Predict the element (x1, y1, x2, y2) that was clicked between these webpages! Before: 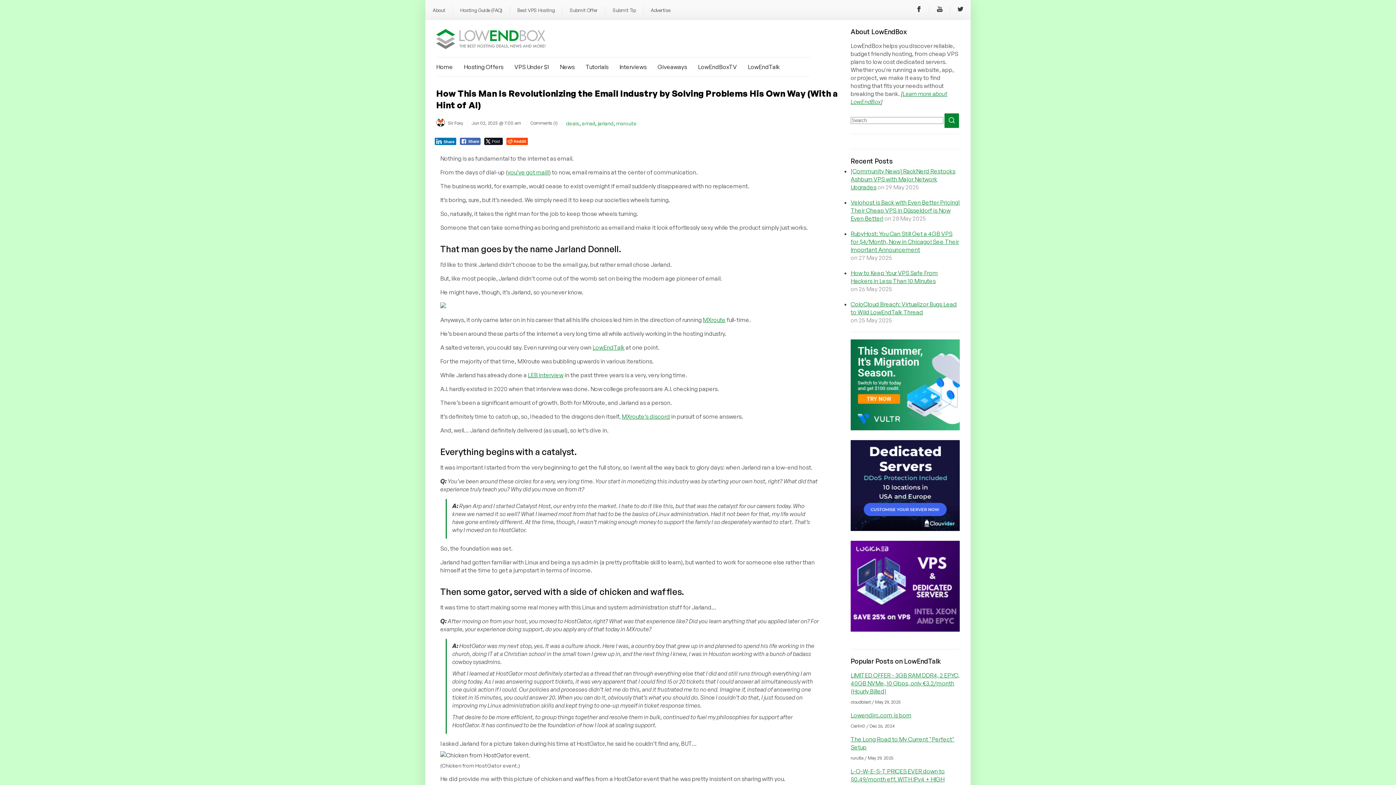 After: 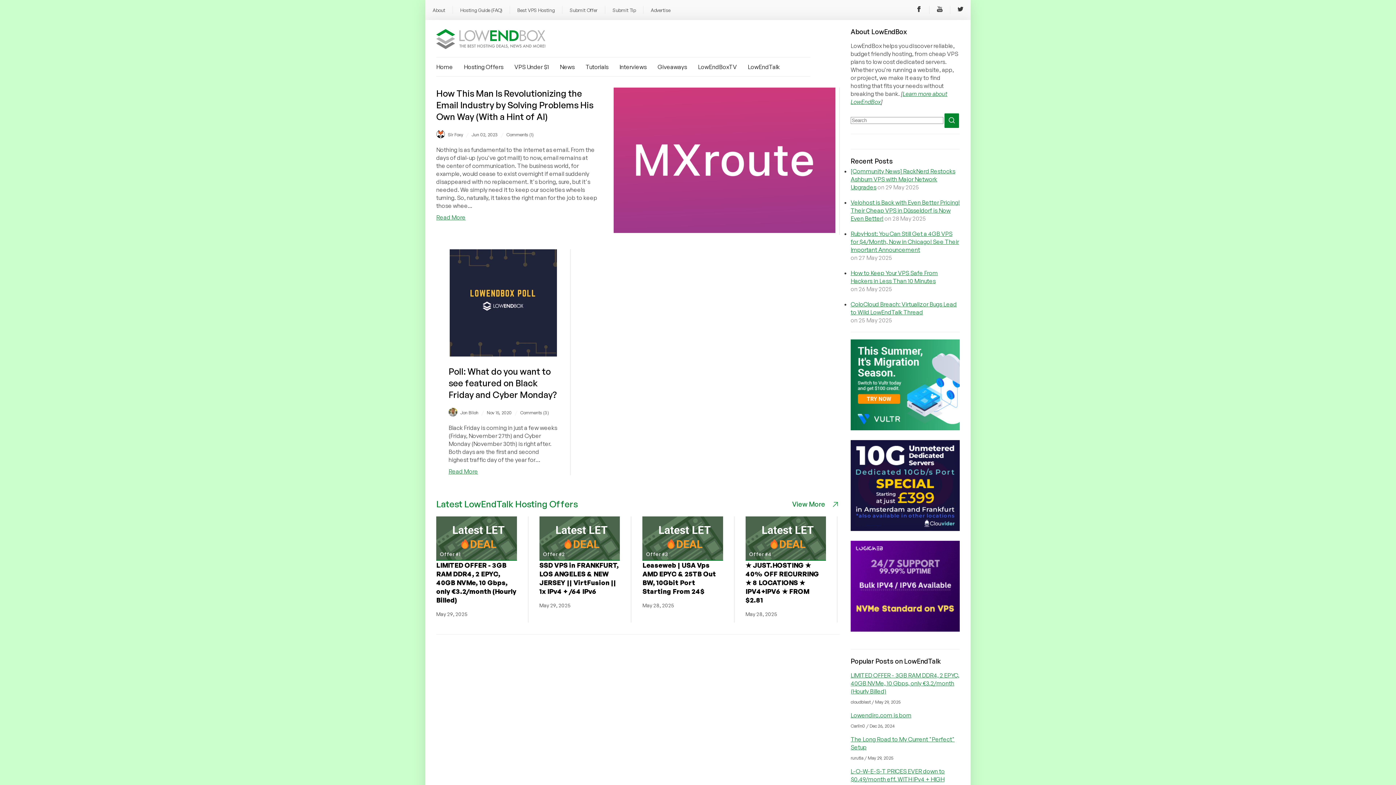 Action: label: deals bbox: (566, 120, 579, 126)